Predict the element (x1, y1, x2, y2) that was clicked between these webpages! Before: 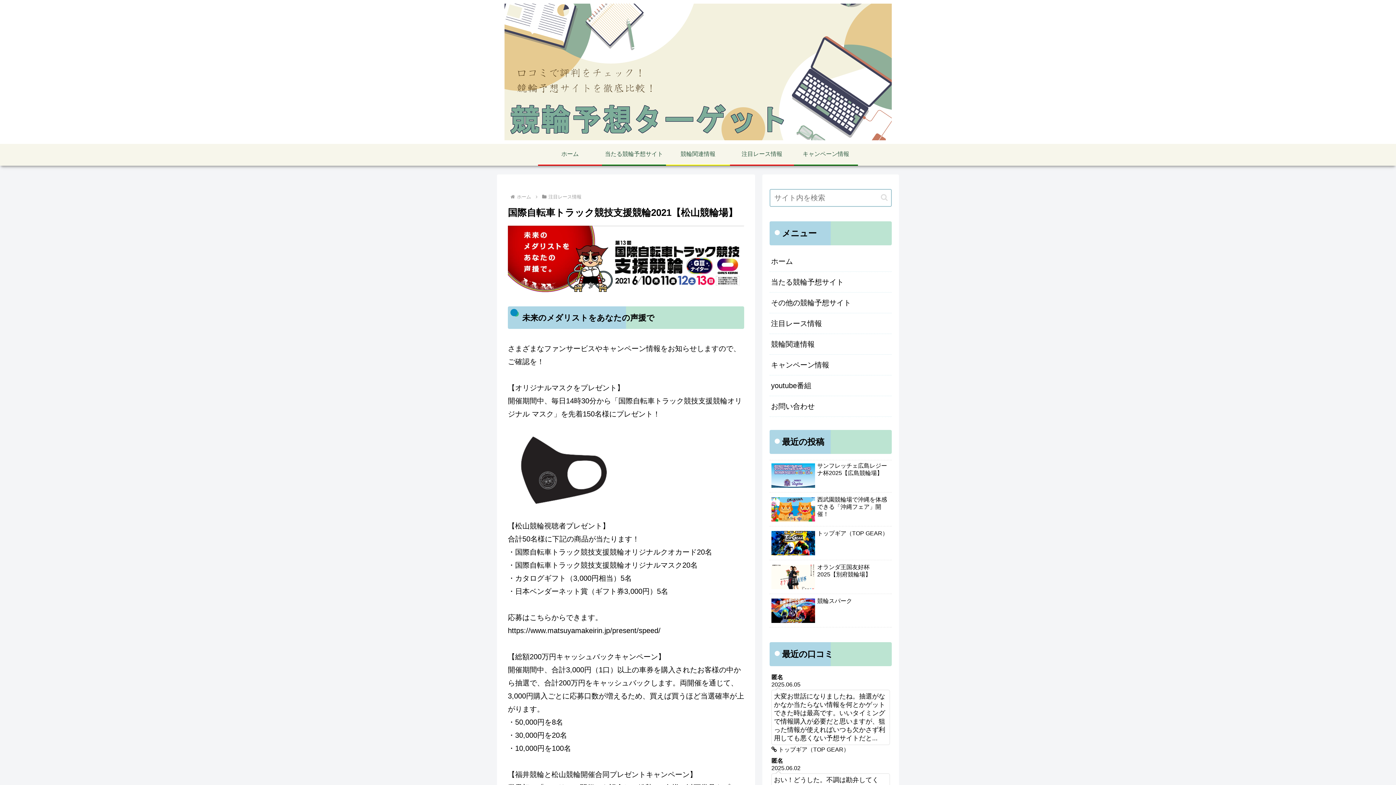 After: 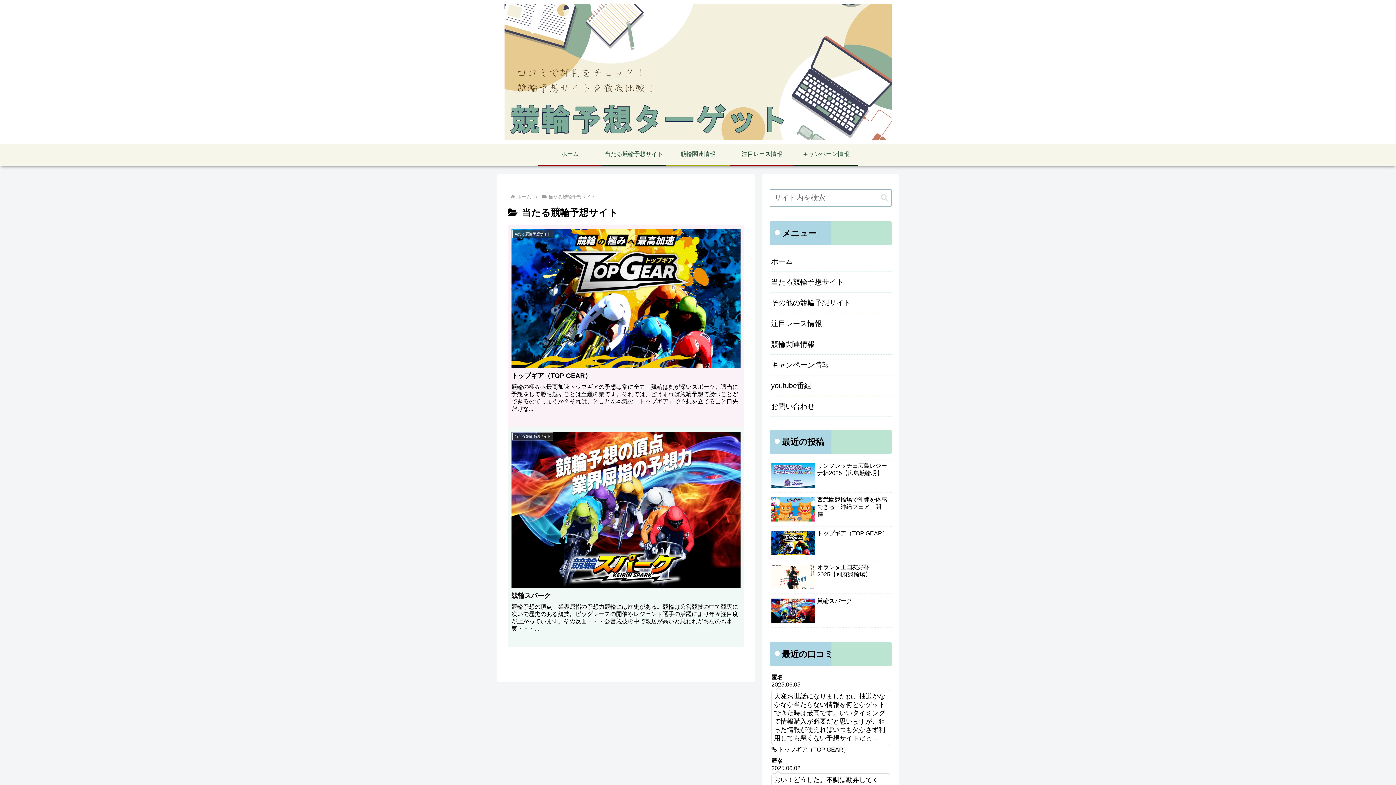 Action: bbox: (602, 143, 666, 164) label: 当たる競輪予想サイト